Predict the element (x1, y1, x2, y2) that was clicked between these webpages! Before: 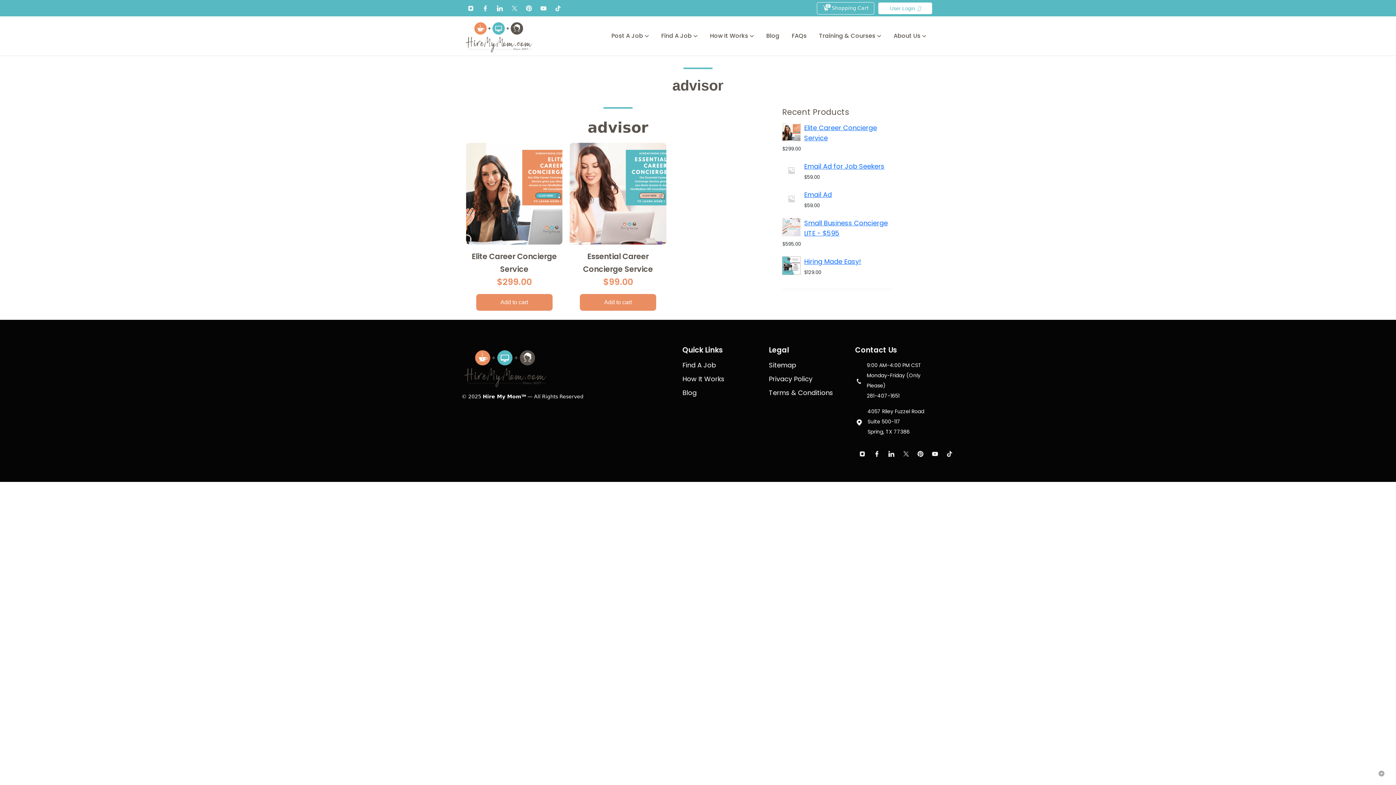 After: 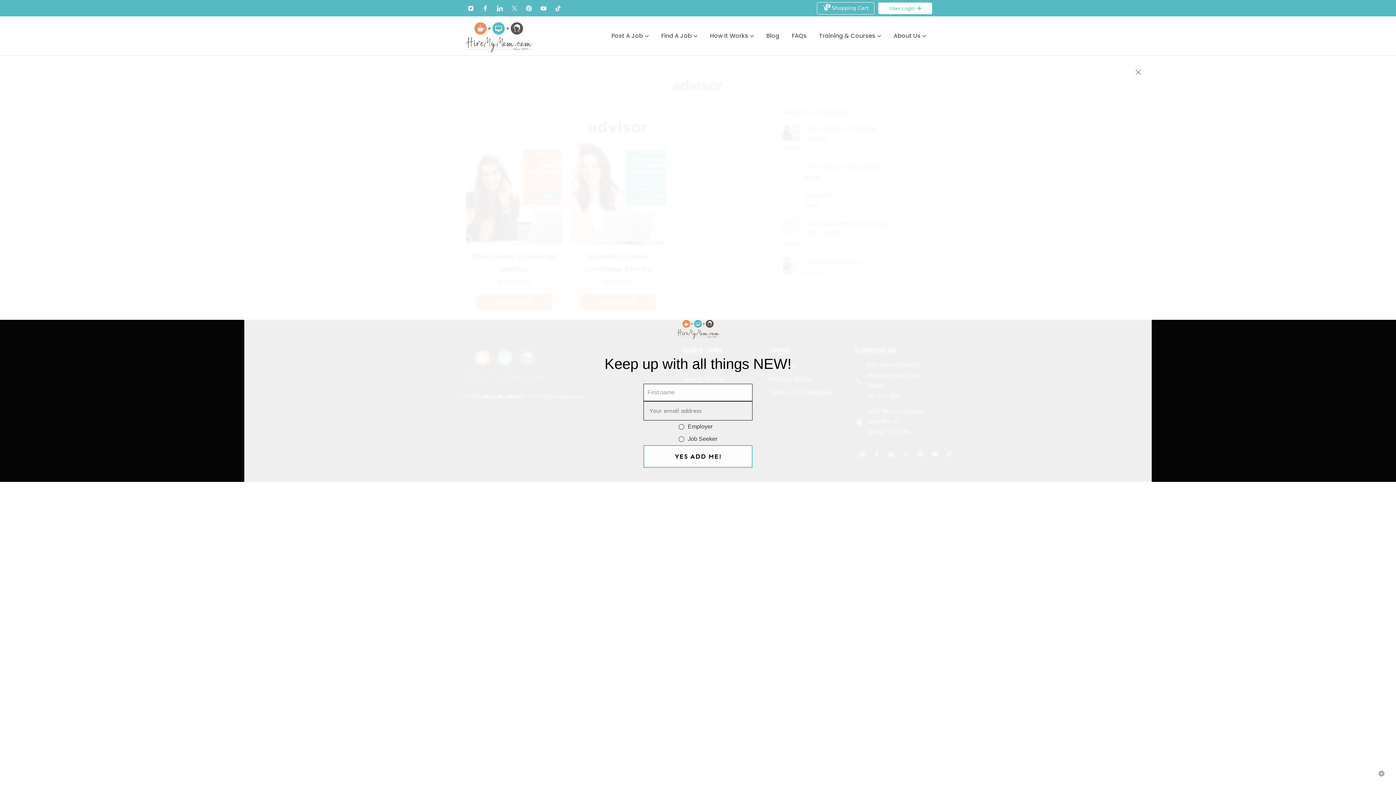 Action: bbox: (507, 1, 521, 14)